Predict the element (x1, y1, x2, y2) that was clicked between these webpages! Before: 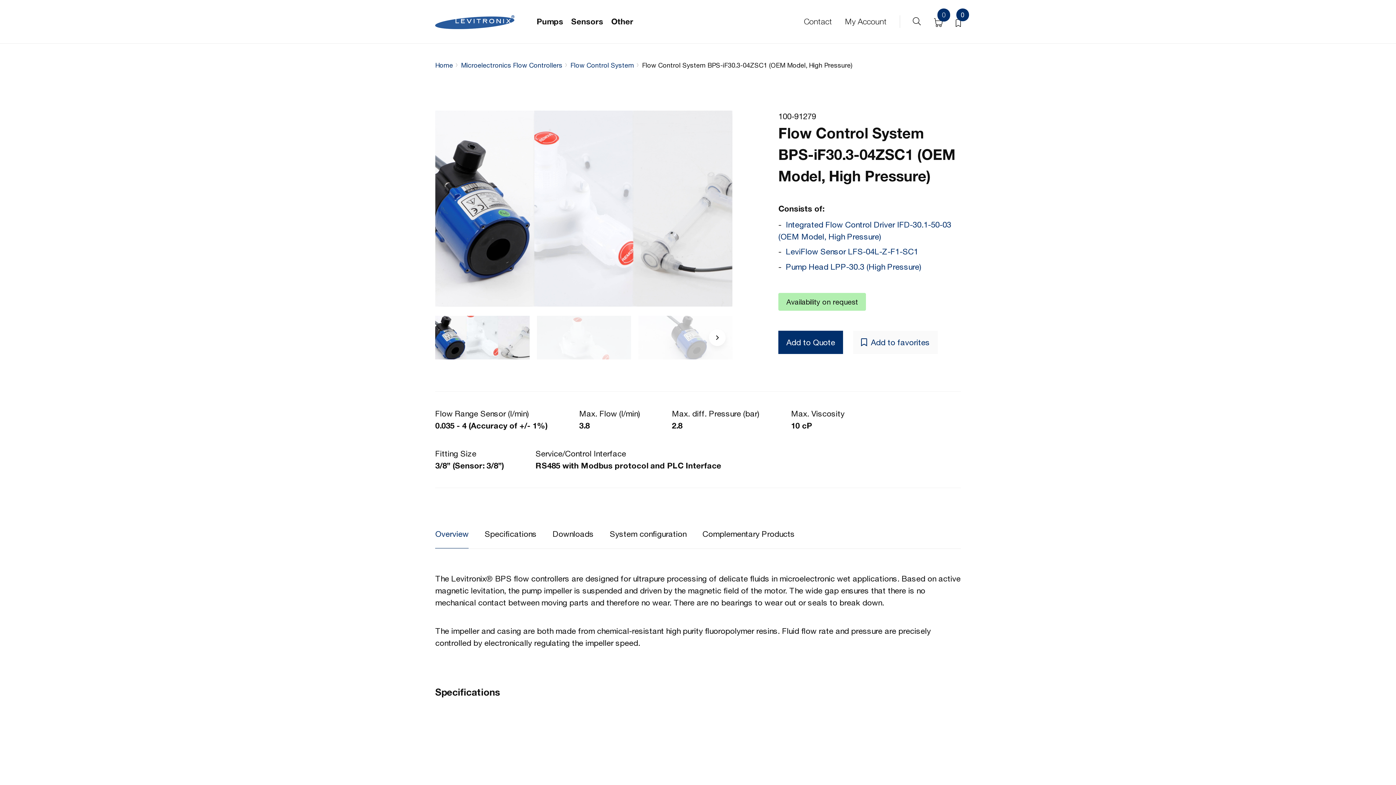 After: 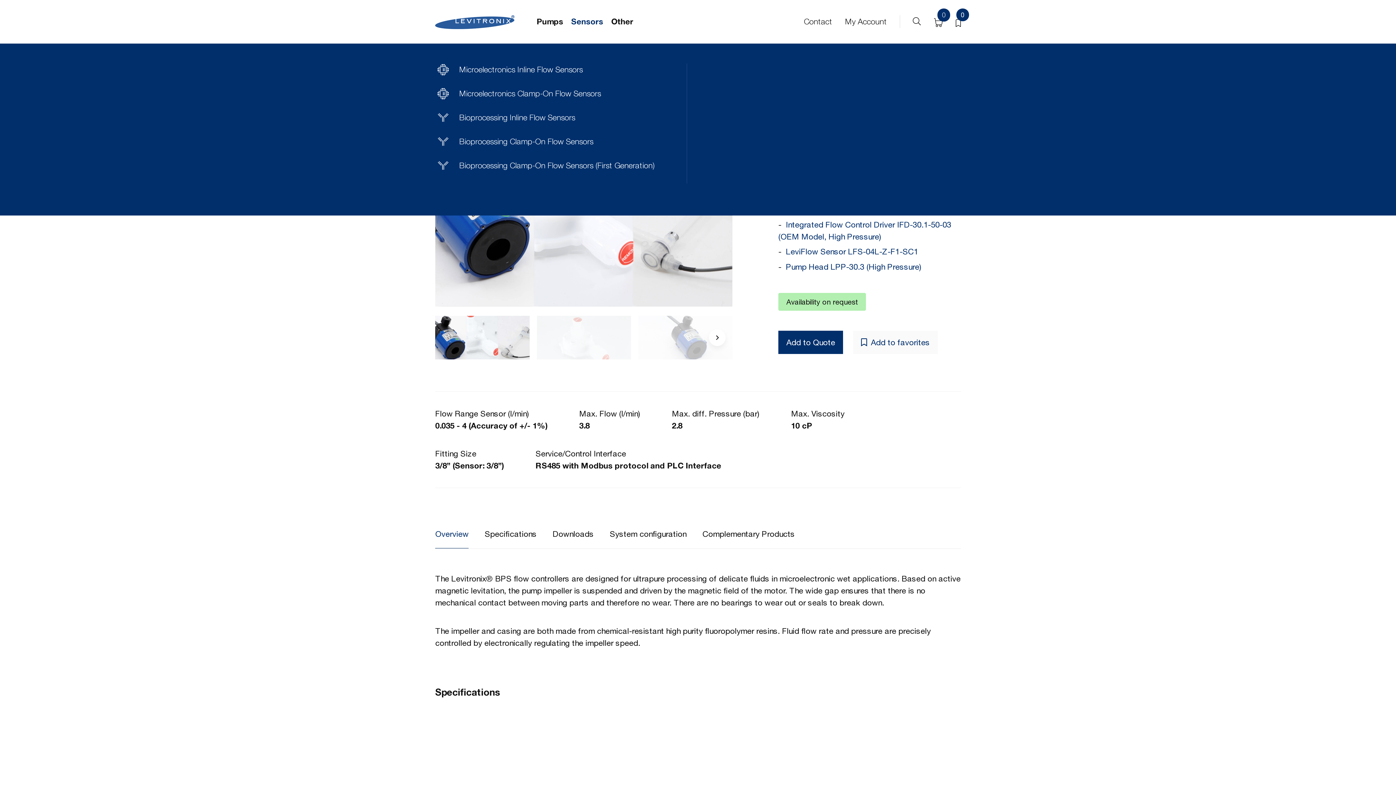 Action: bbox: (567, 15, 607, 27) label: Sensors